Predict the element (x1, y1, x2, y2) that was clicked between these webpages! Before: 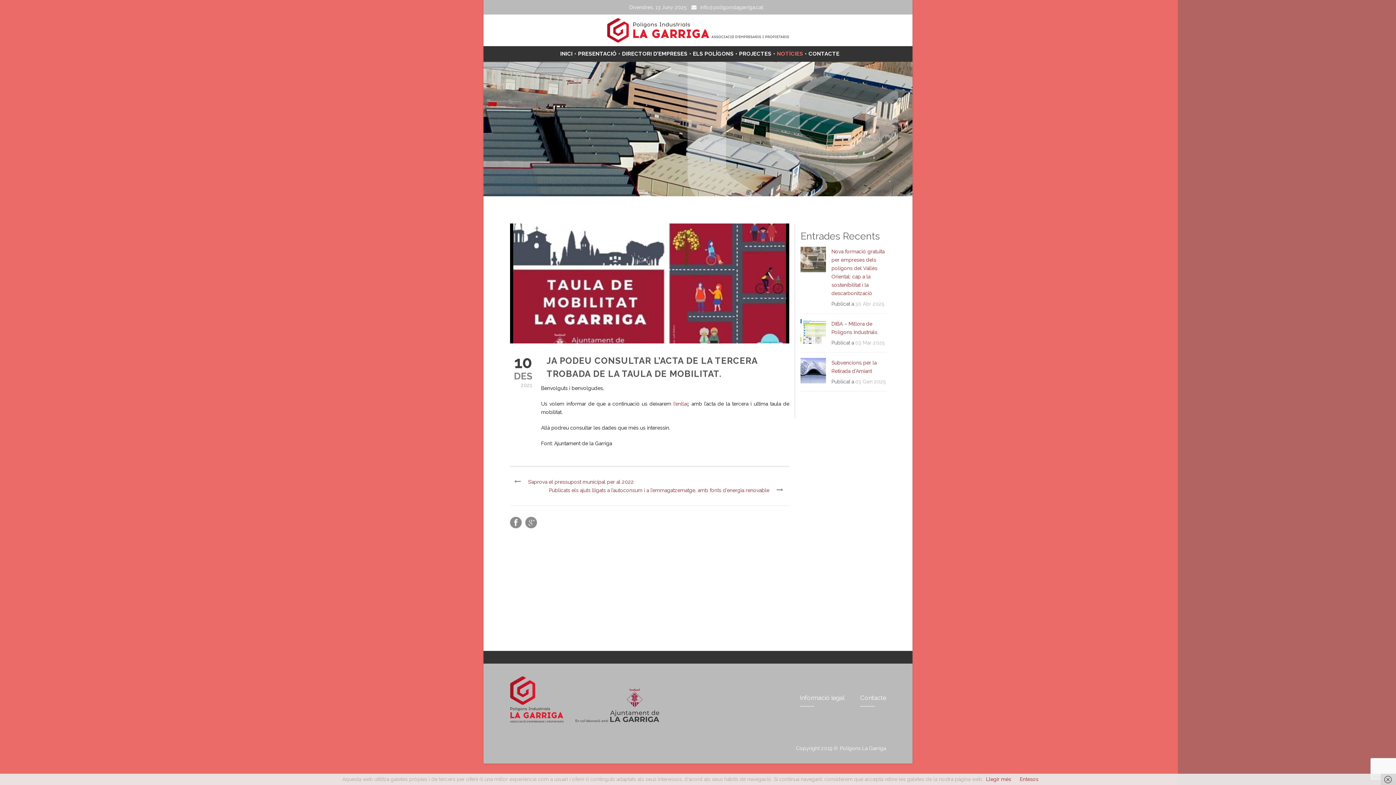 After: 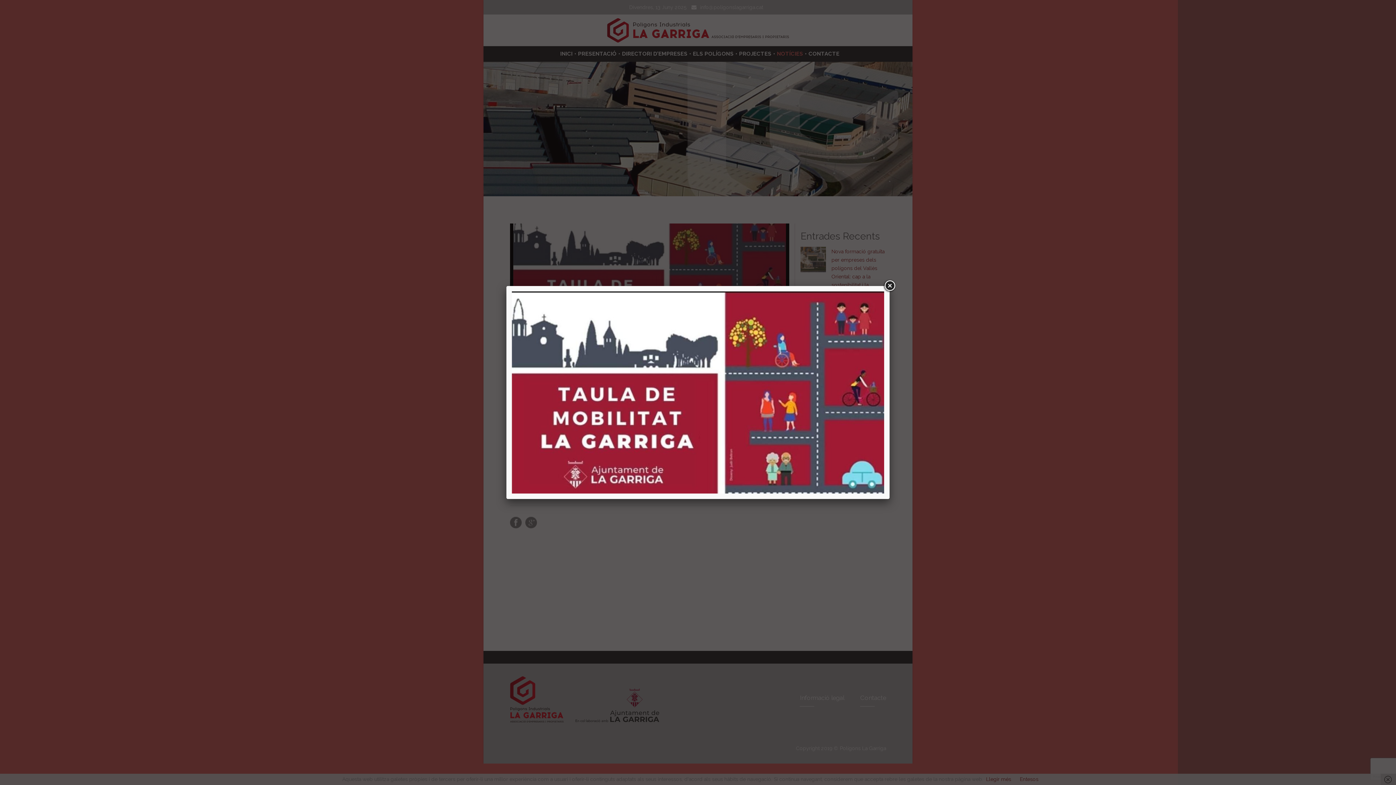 Action: bbox: (510, 223, 789, 343)